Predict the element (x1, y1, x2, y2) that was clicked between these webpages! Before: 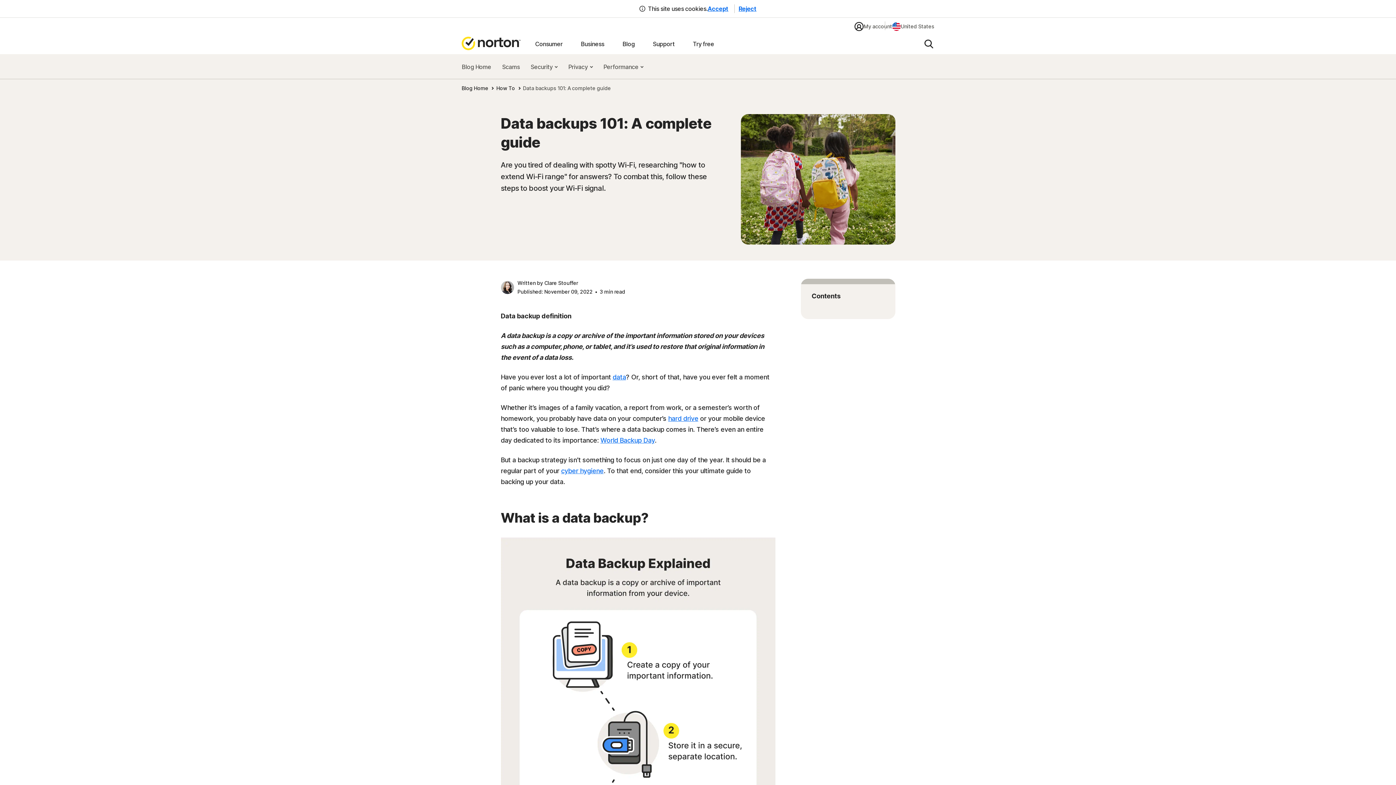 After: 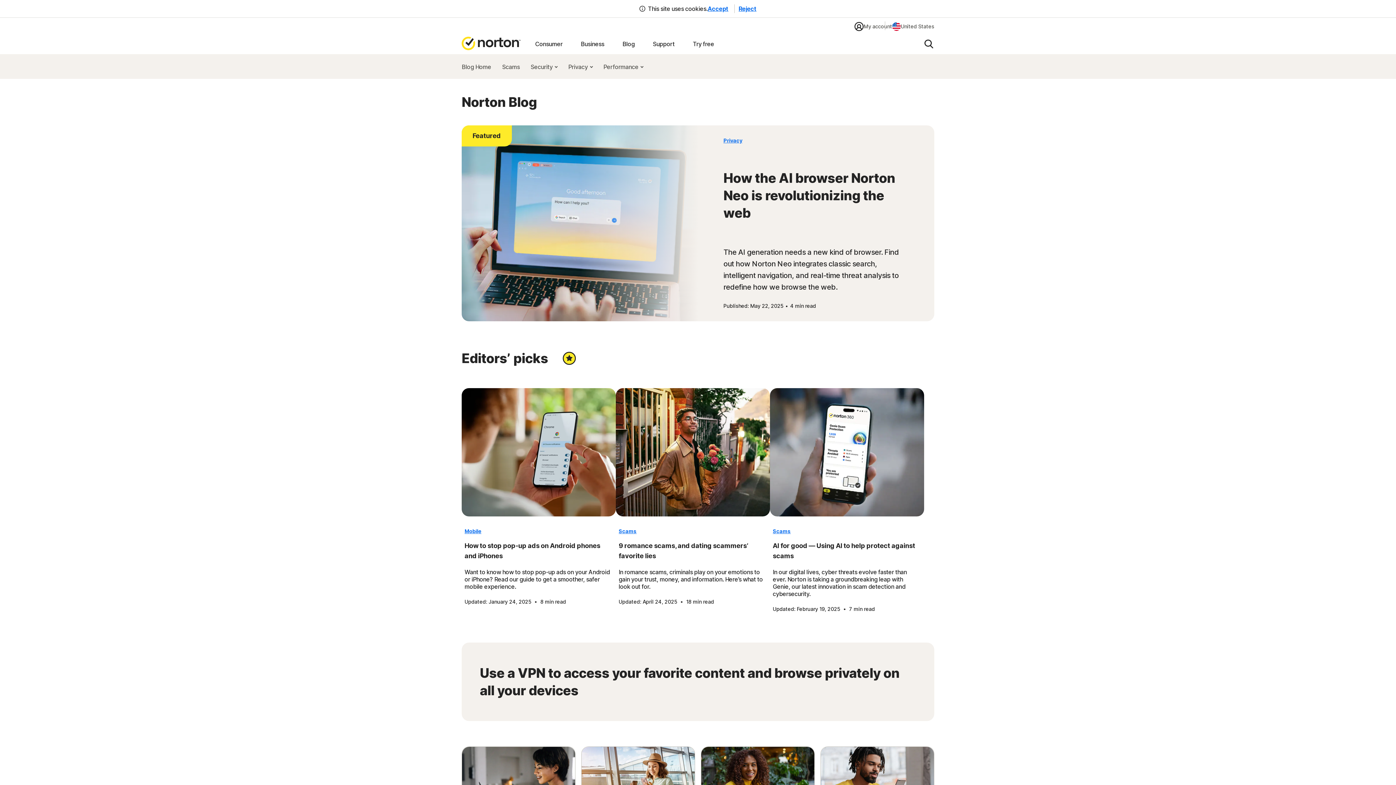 Action: bbox: (461, 62, 491, 71) label: Blog Home